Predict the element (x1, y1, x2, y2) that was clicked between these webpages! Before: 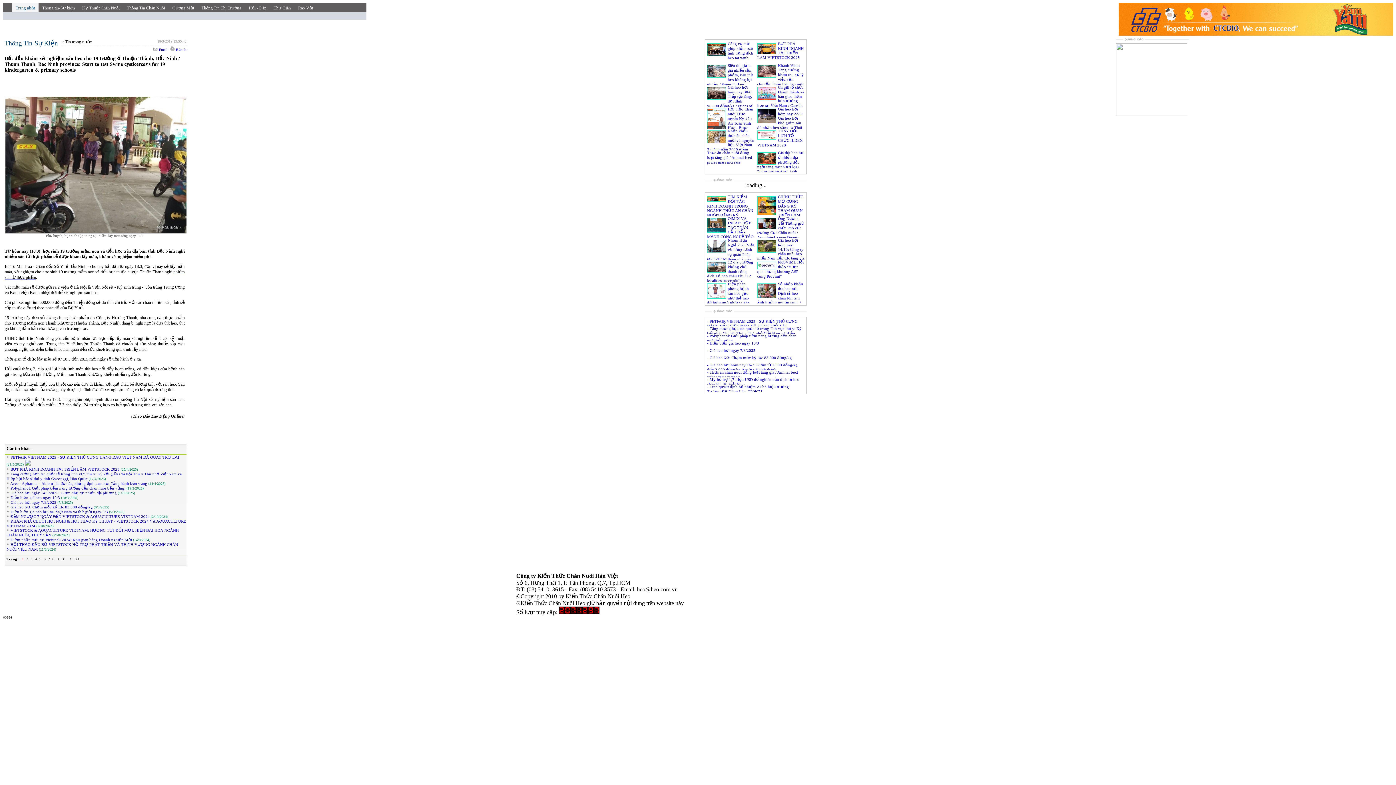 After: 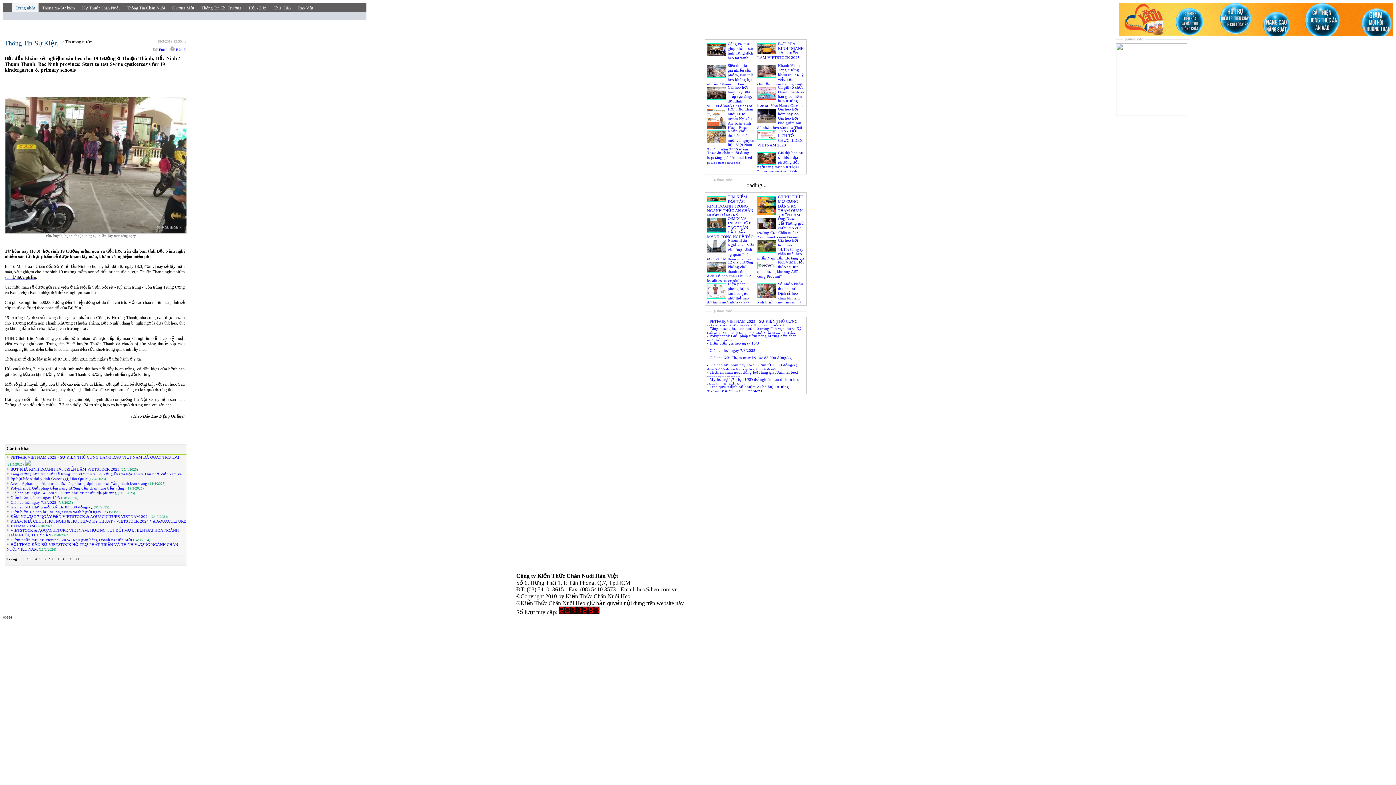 Action: bbox: (61, 557, 65, 561) label: 10